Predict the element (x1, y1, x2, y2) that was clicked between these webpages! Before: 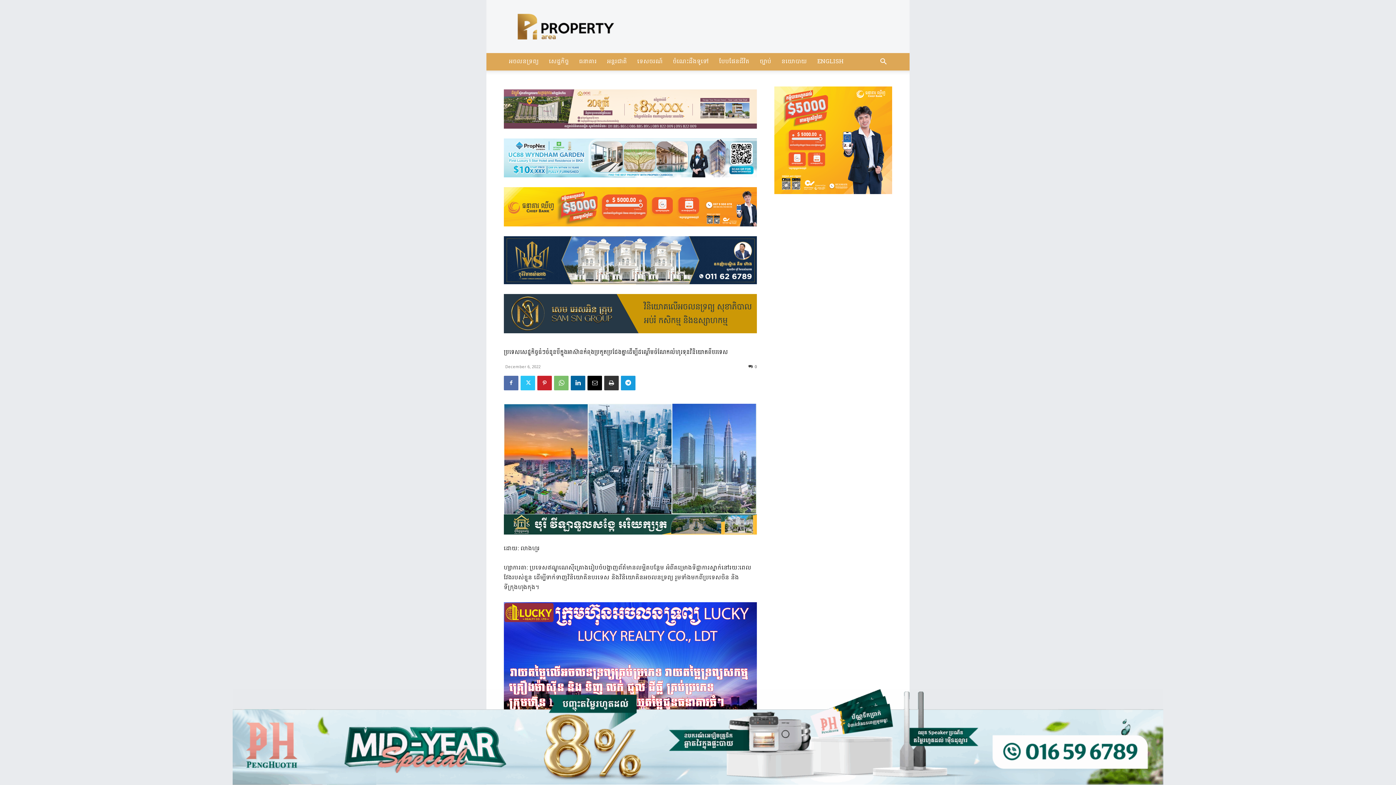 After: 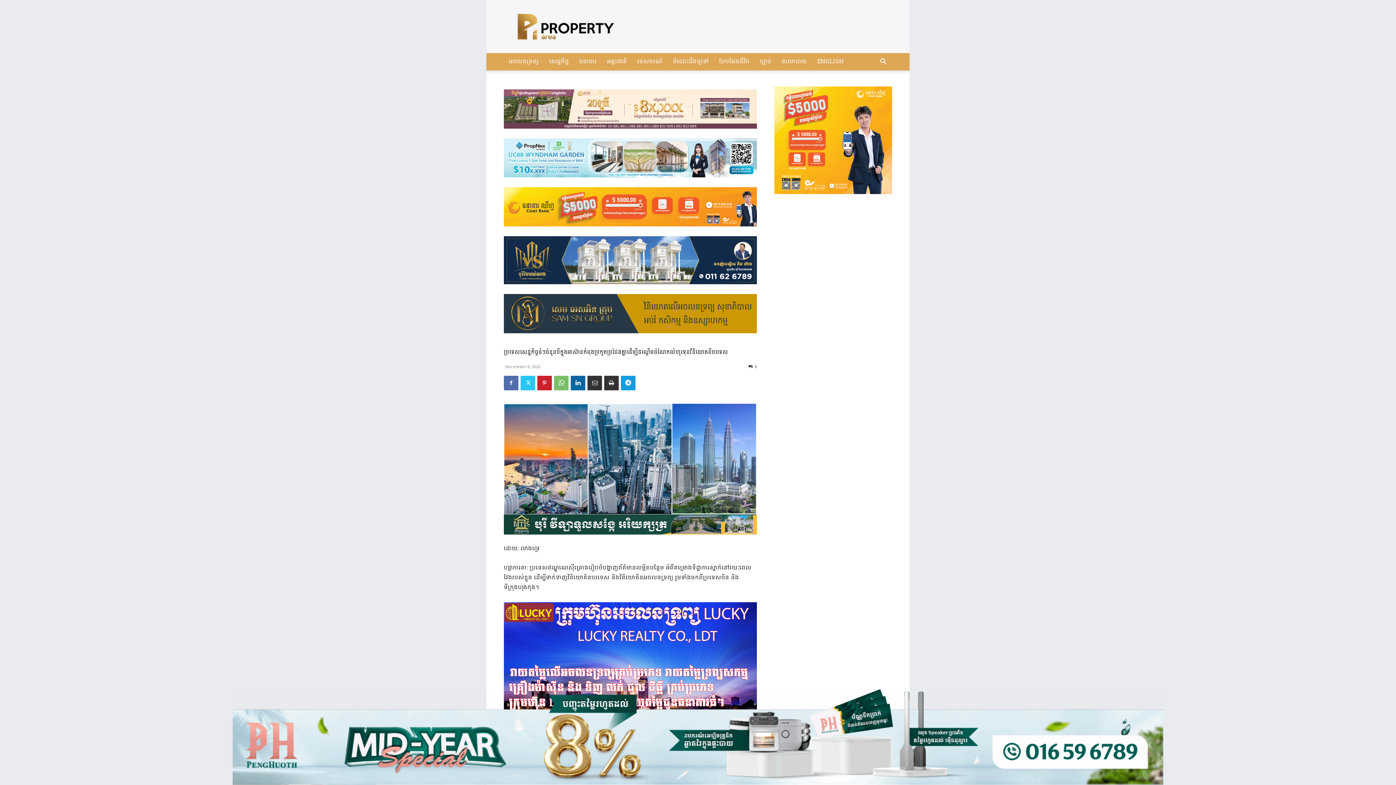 Action: bbox: (587, 375, 602, 390)